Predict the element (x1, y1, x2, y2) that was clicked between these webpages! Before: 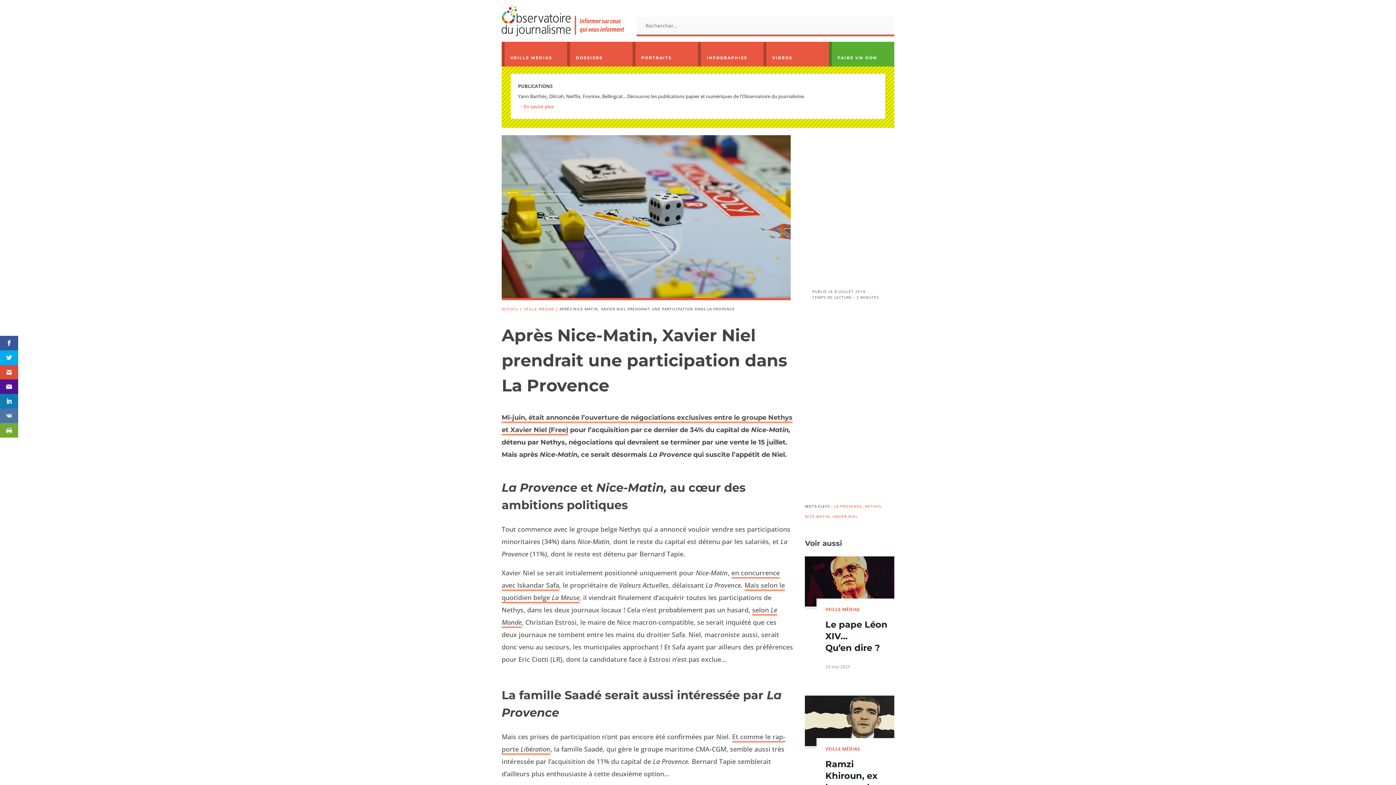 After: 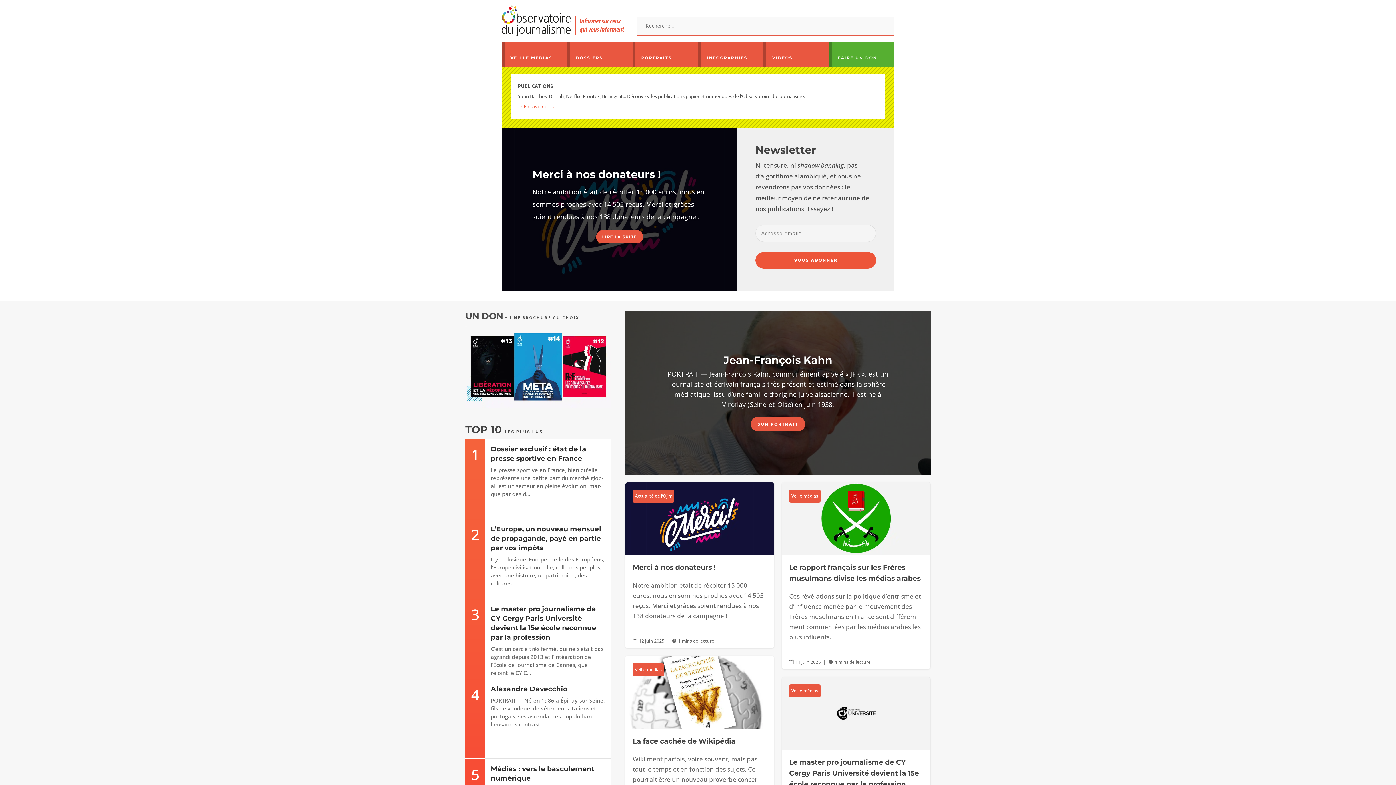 Action: label: ACCUEIL bbox: (501, 306, 518, 311)